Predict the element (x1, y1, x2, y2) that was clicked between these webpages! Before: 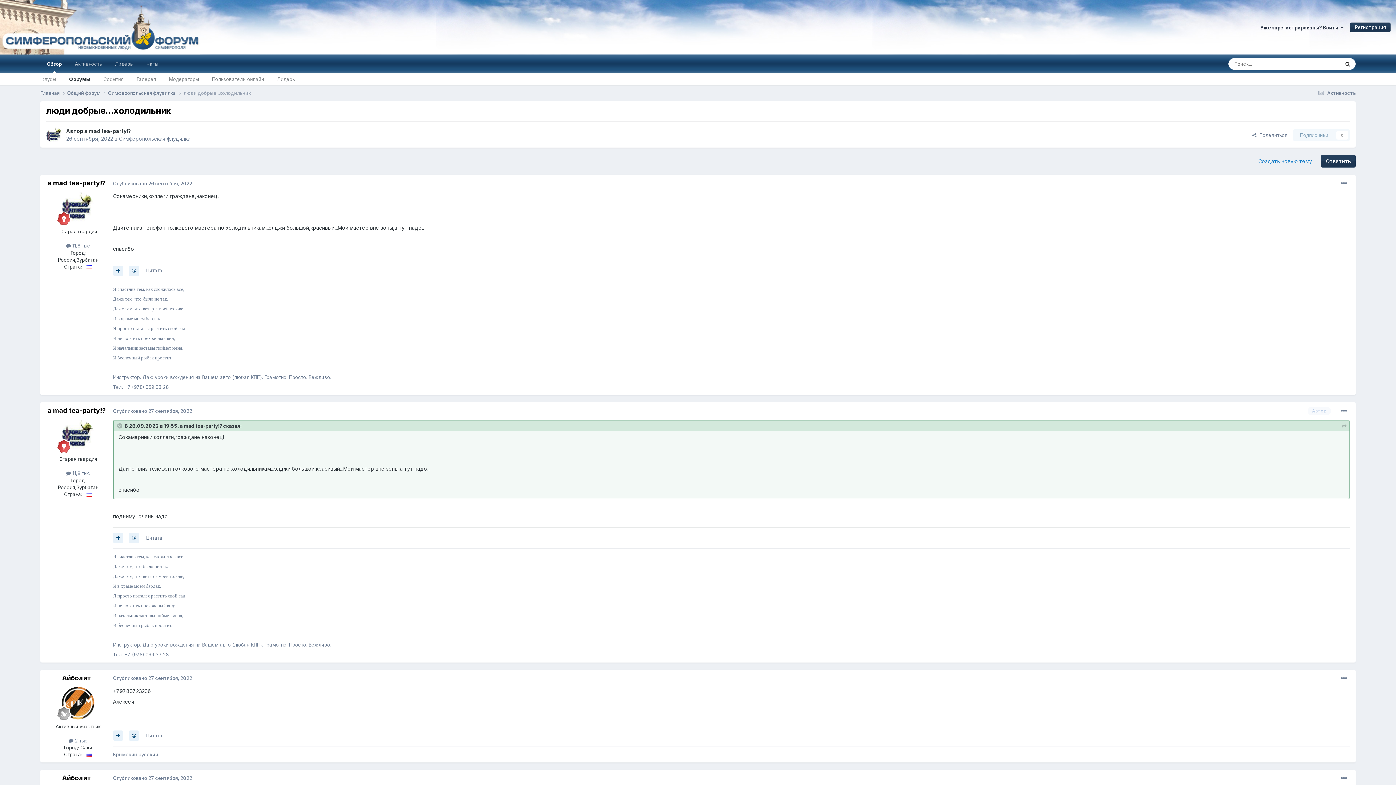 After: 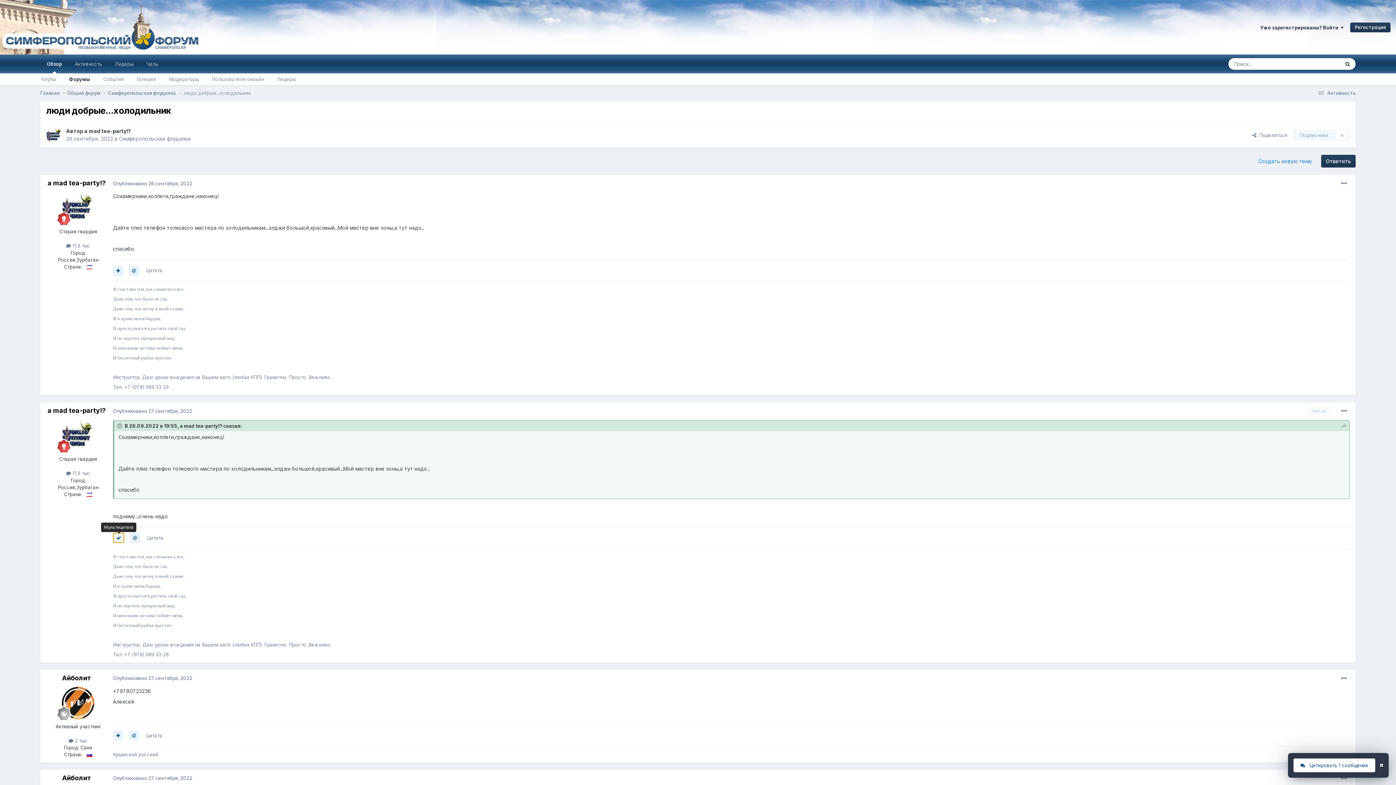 Action: bbox: (113, 533, 123, 543)